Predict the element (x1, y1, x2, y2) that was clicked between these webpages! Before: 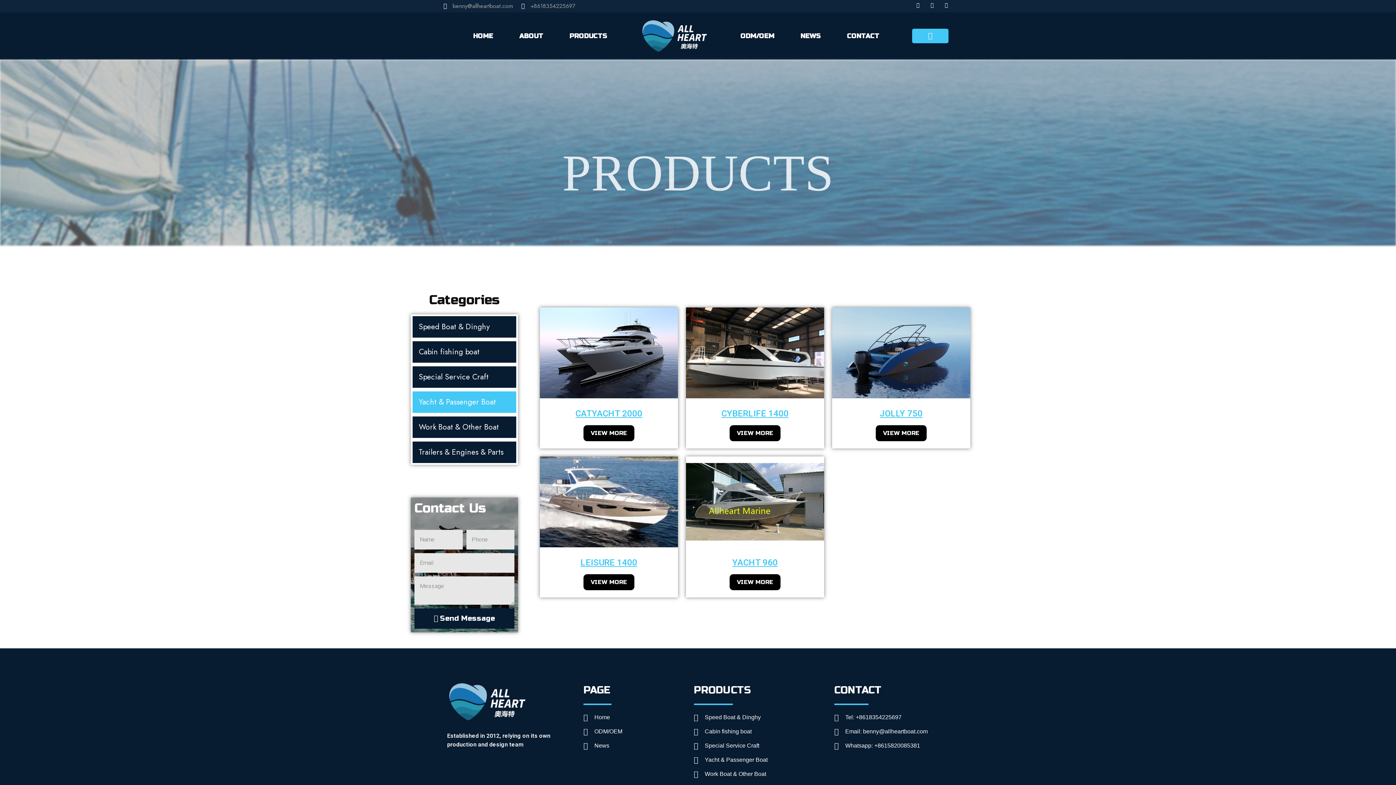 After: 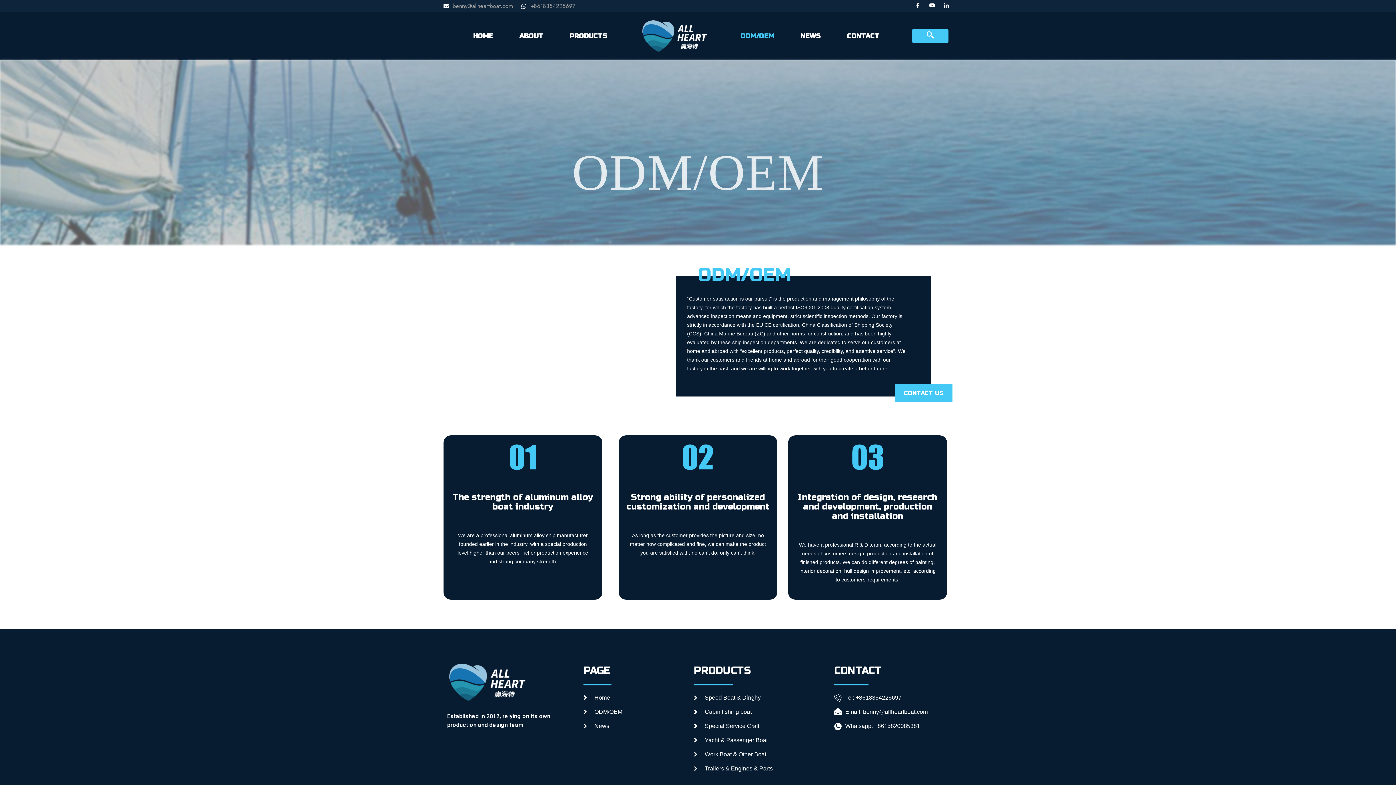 Action: label: ODM/OEM bbox: (583, 727, 683, 736)